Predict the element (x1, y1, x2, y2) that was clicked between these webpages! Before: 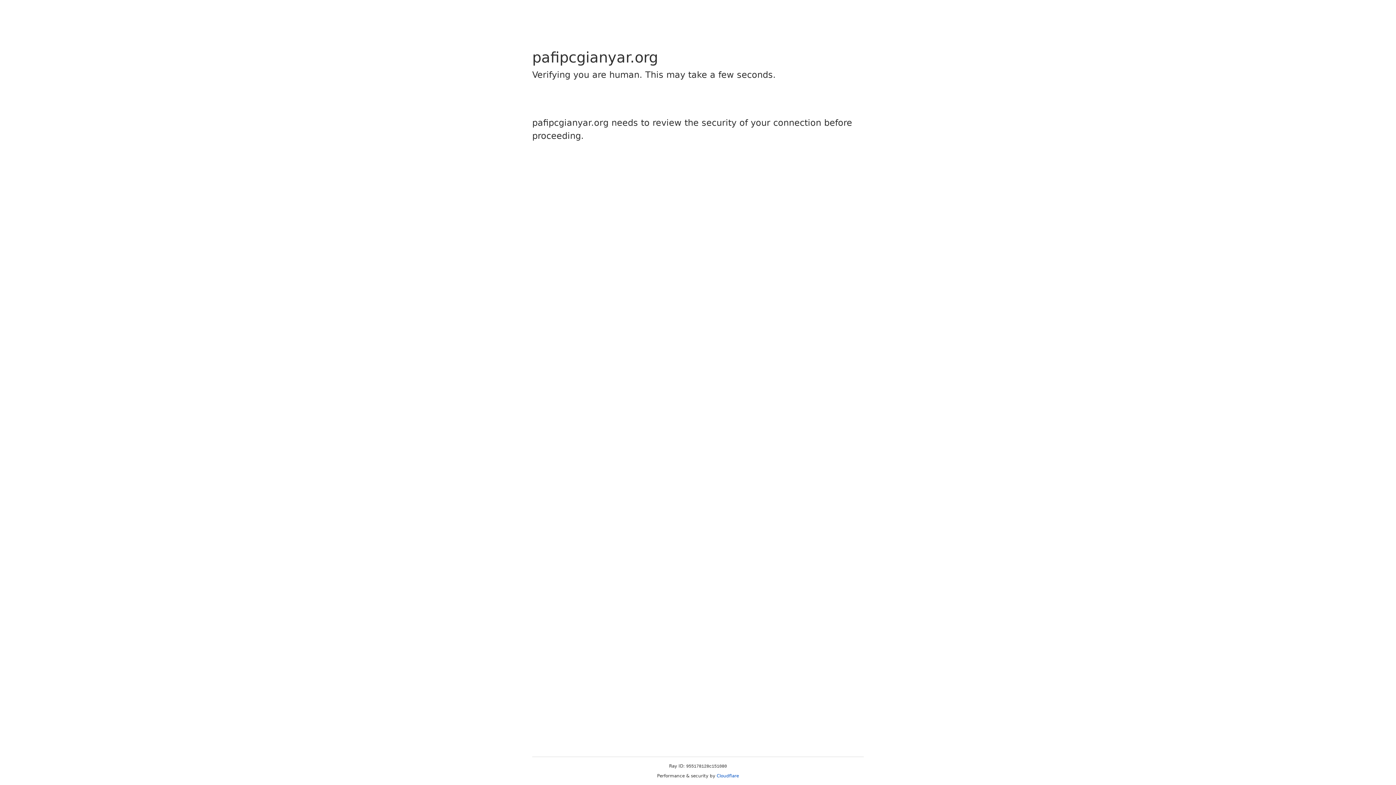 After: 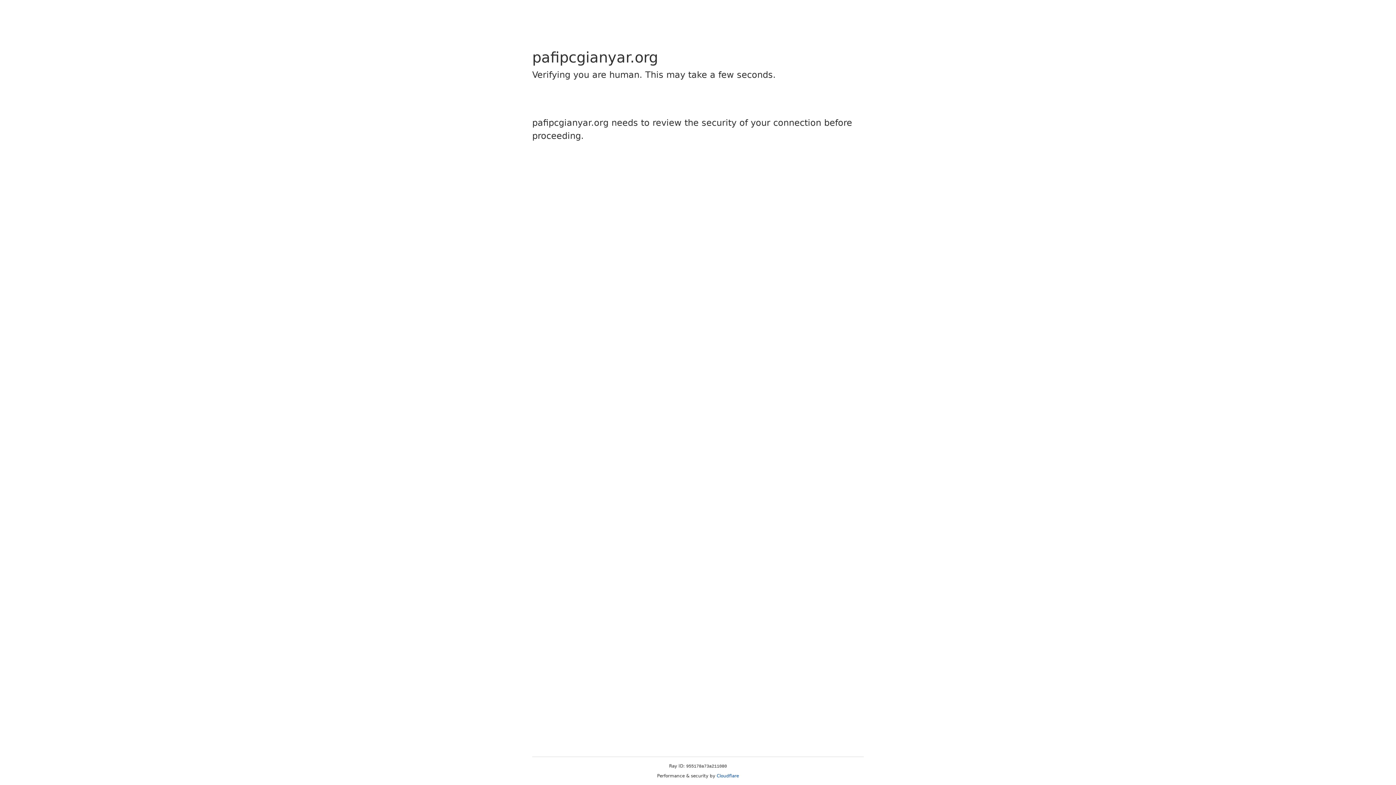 Action: label: Cloudflare bbox: (716, 773, 739, 778)